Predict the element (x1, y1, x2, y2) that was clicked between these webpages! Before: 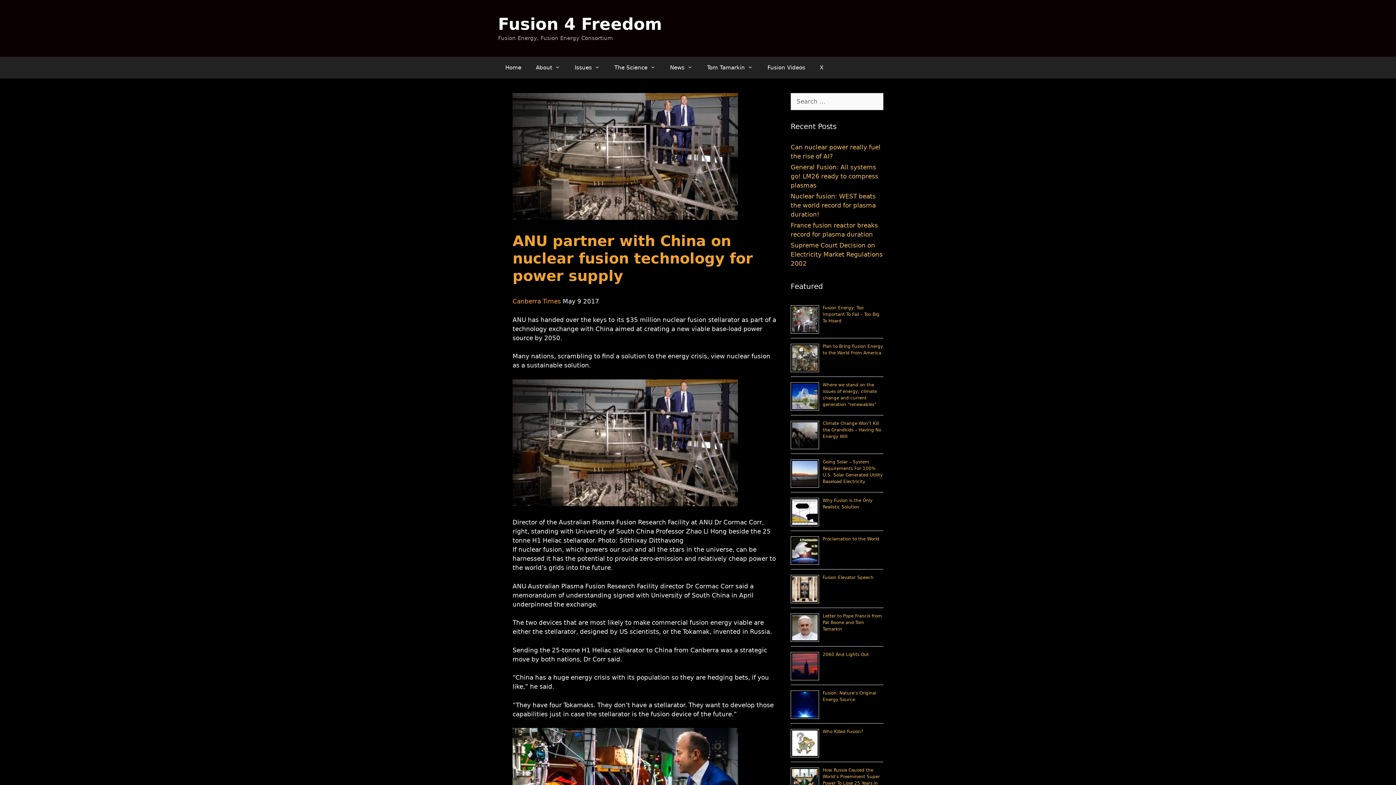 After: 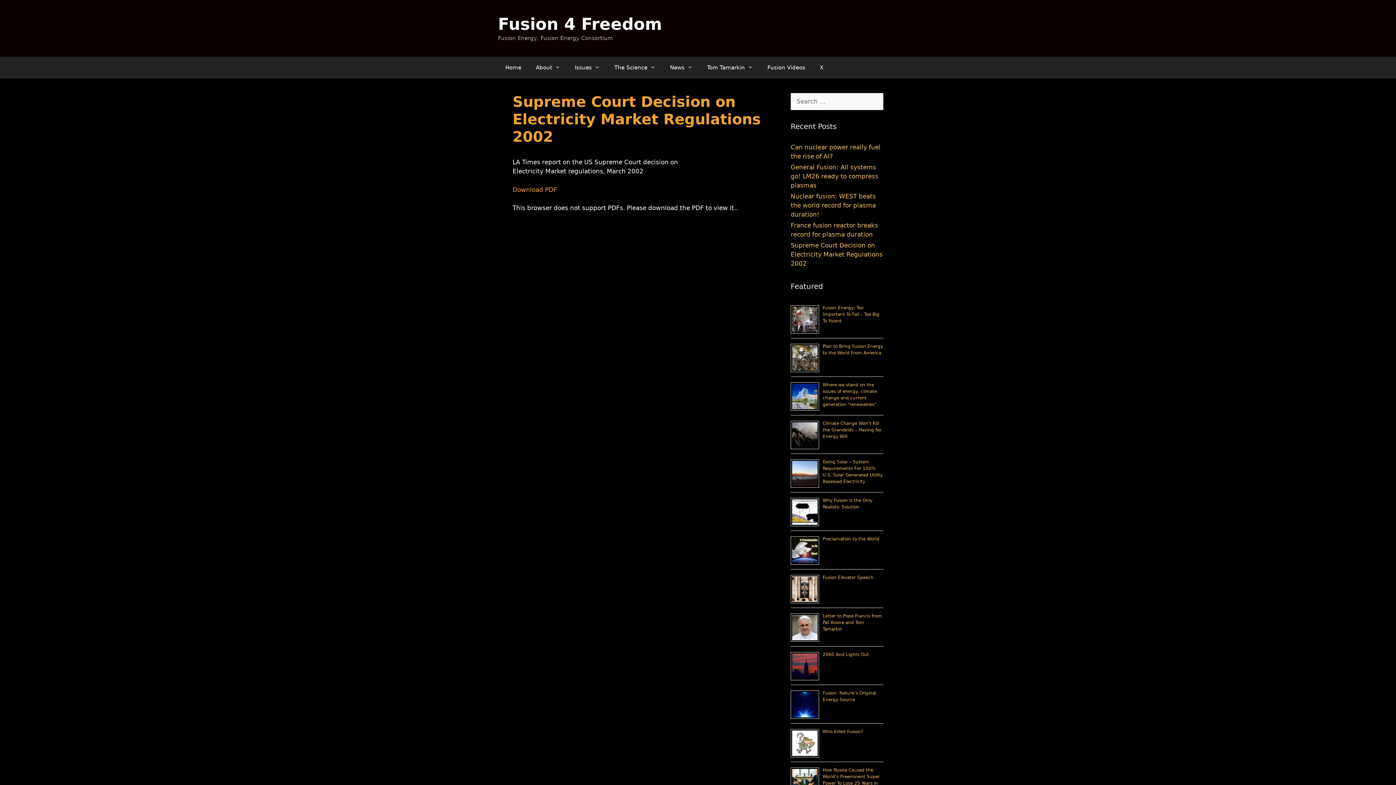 Action: label: Supreme Court Decision on Electricity Market Regulations 2002 bbox: (790, 241, 882, 267)